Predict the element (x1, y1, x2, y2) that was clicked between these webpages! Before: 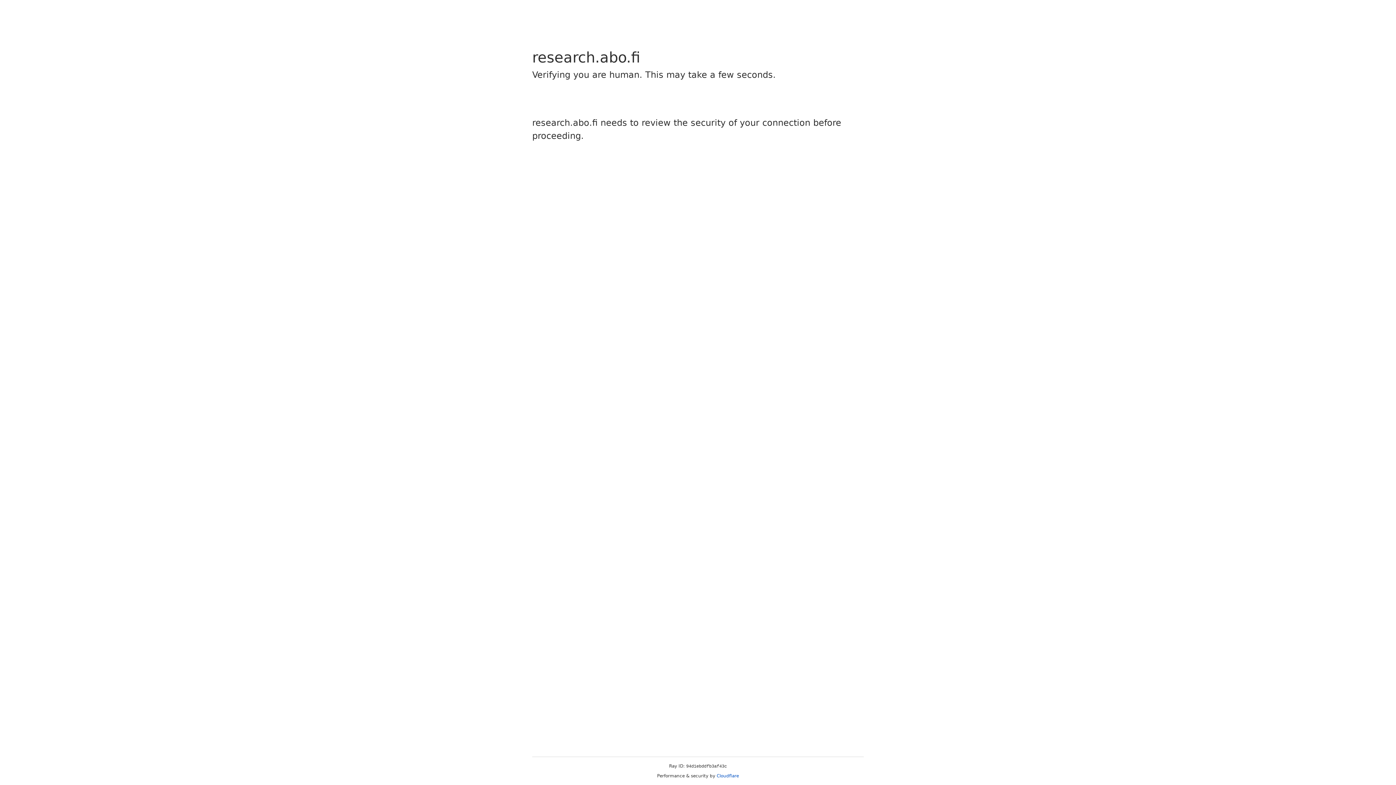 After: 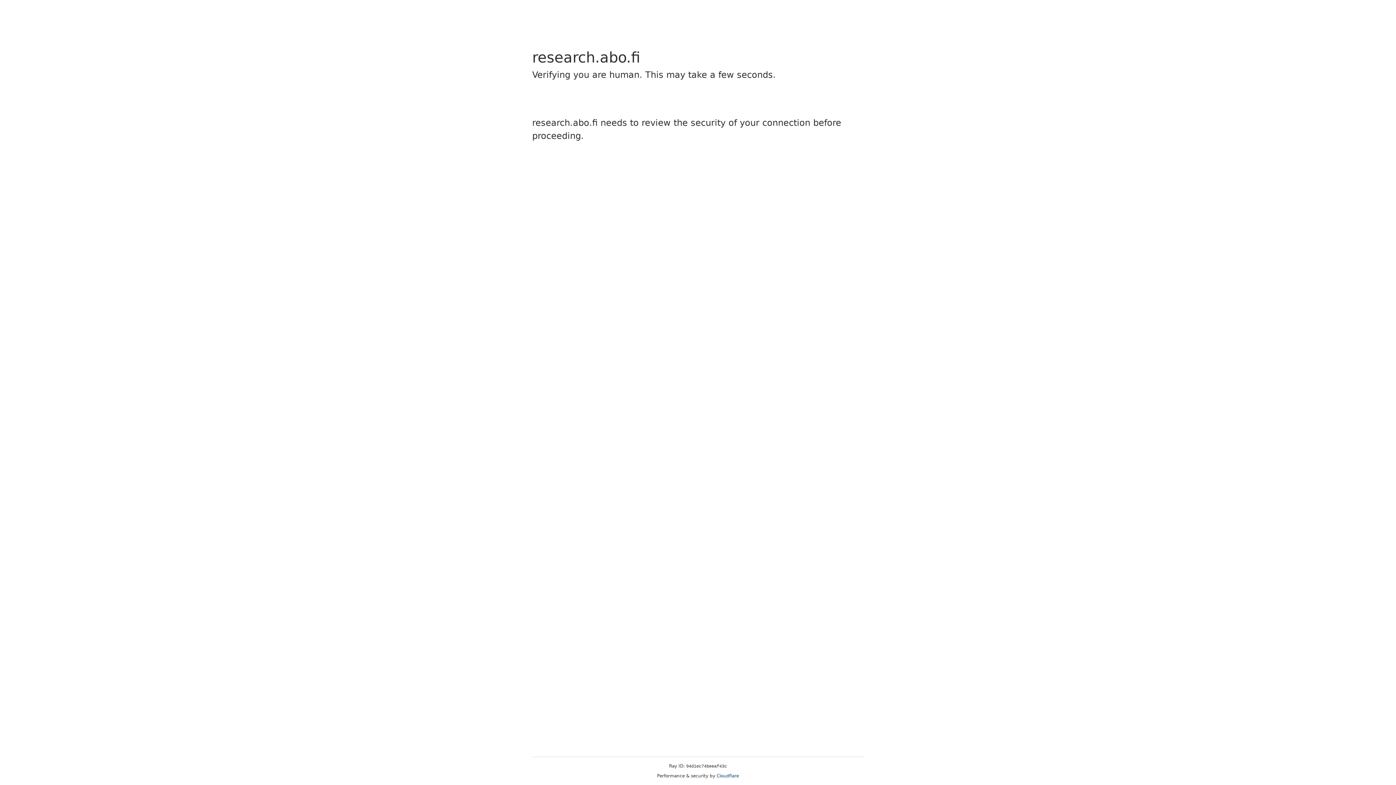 Action: bbox: (716, 773, 739, 778) label: Cloudflare